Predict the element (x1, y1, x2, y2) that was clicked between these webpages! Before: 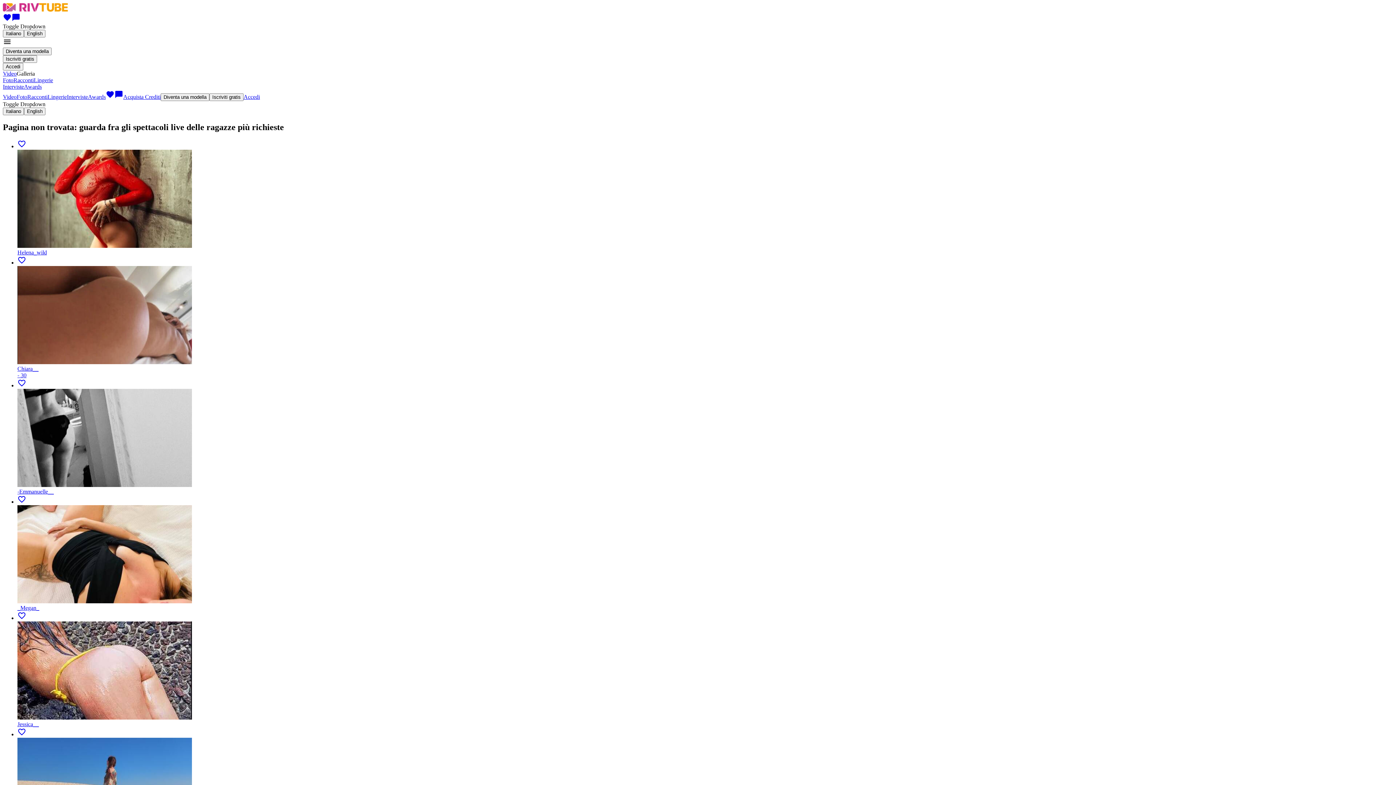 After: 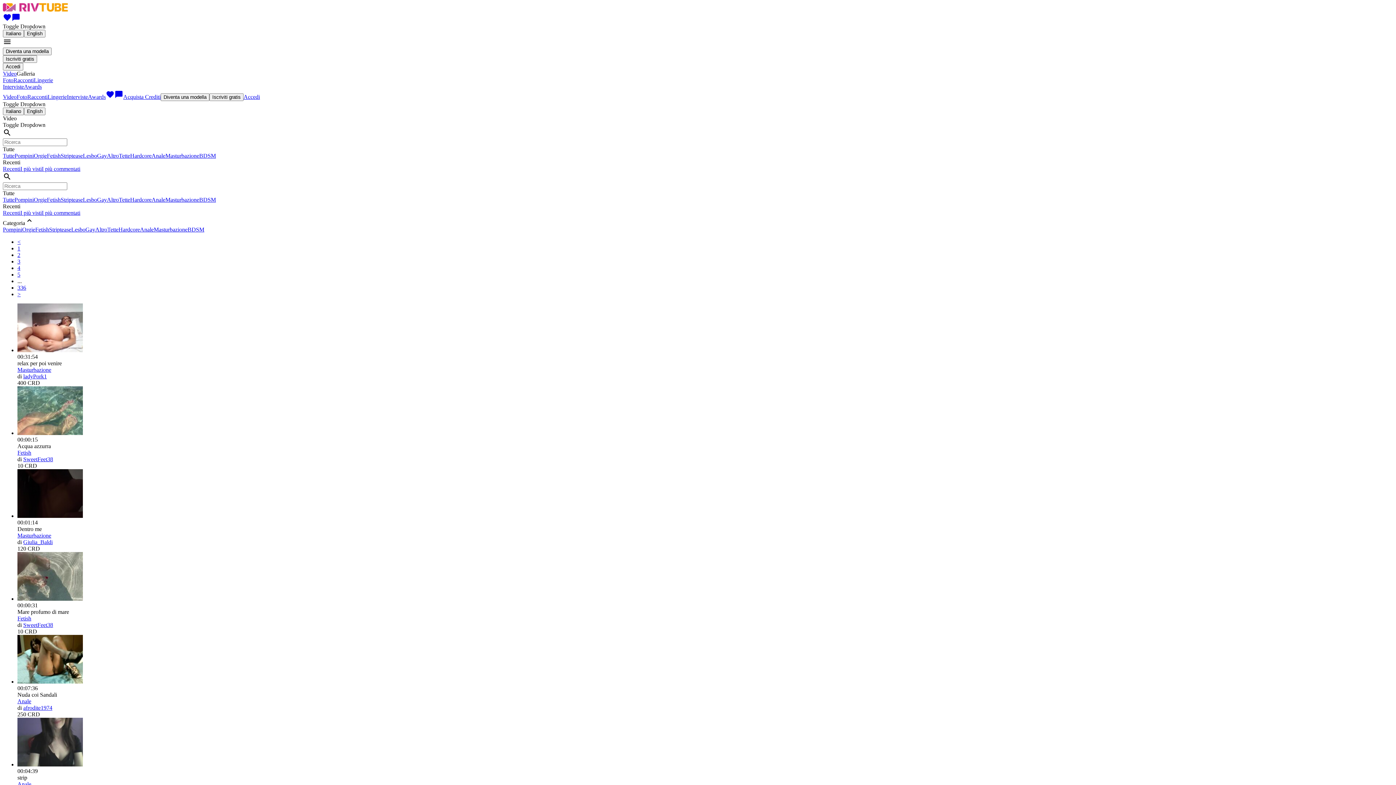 Action: bbox: (11, 16, 20, 22) label: chat_bubble